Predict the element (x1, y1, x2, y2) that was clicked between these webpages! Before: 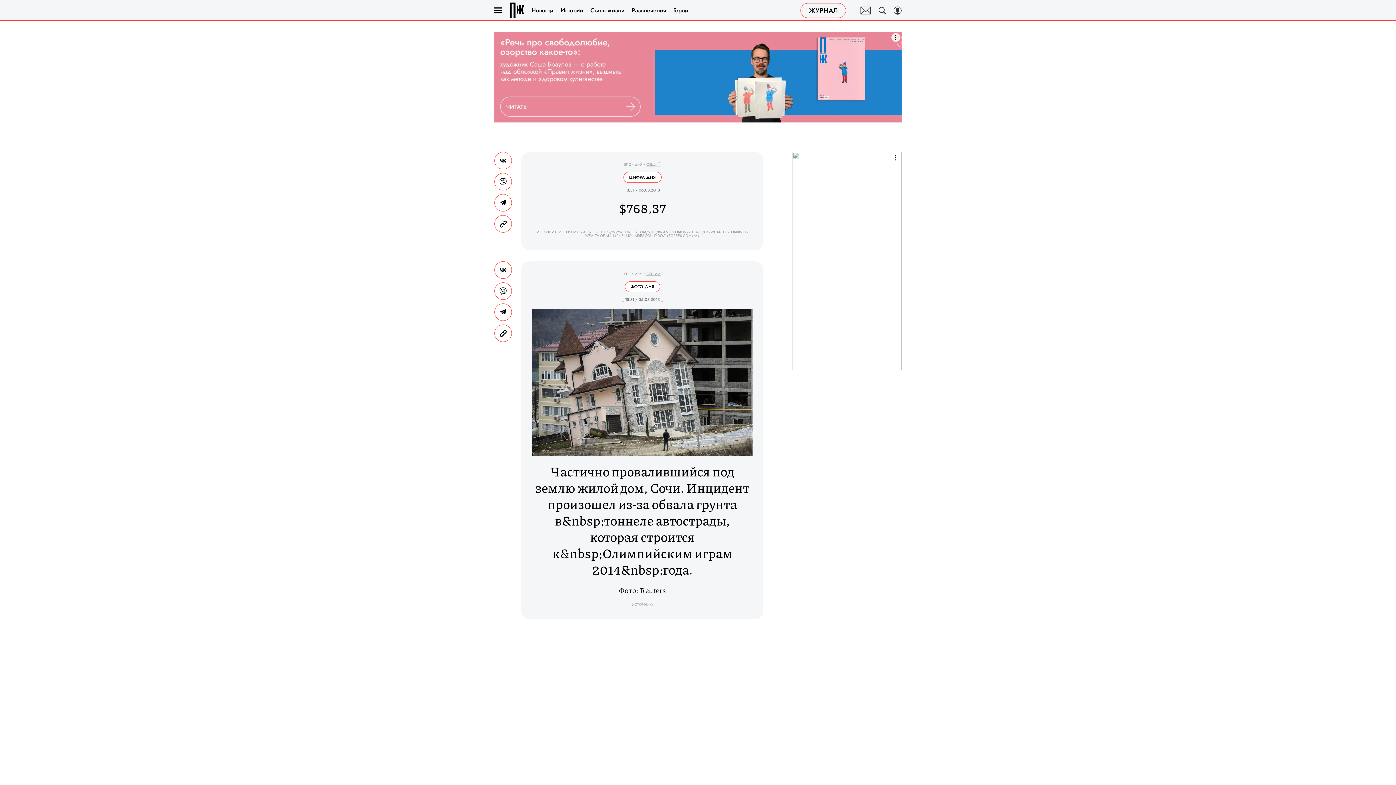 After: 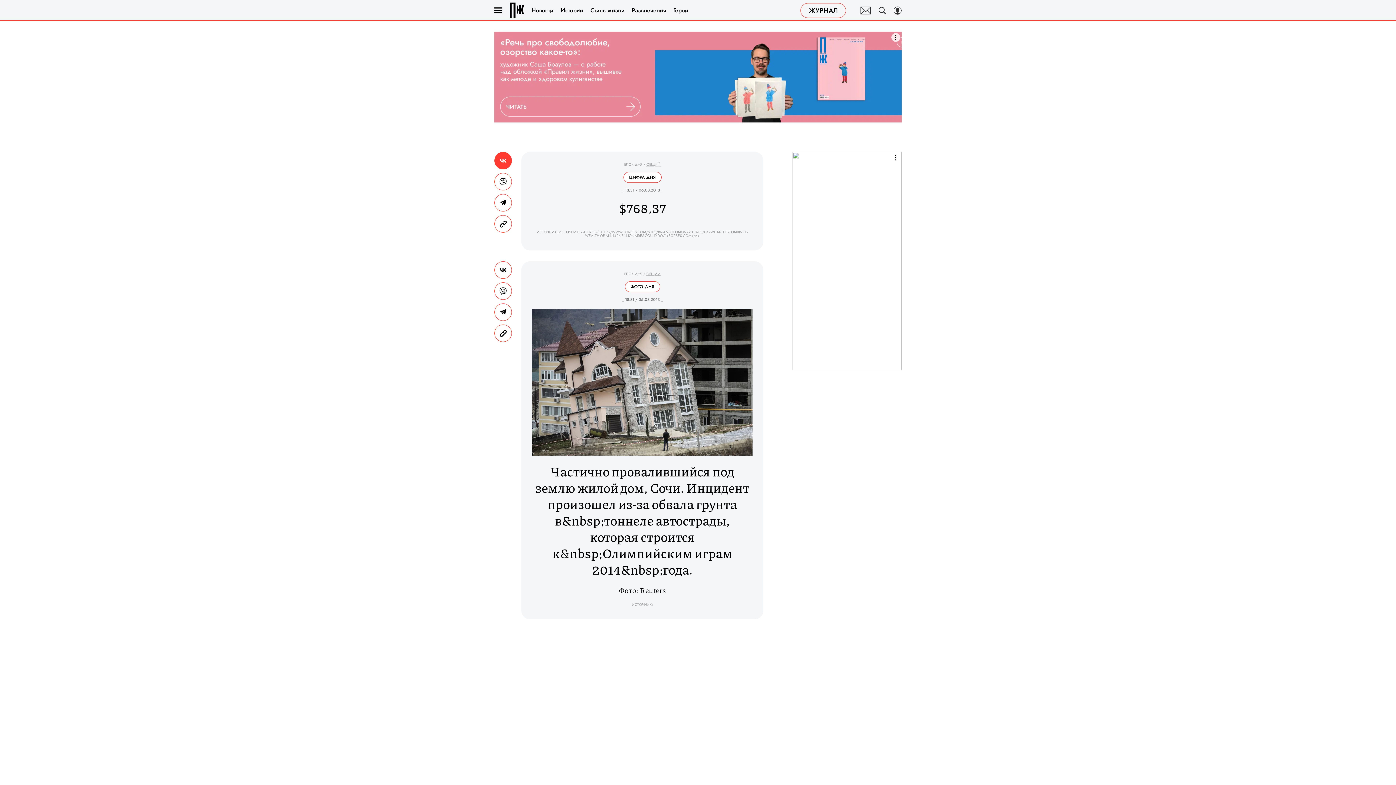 Action: bbox: (494, 152, 512, 169) label: Share Vk